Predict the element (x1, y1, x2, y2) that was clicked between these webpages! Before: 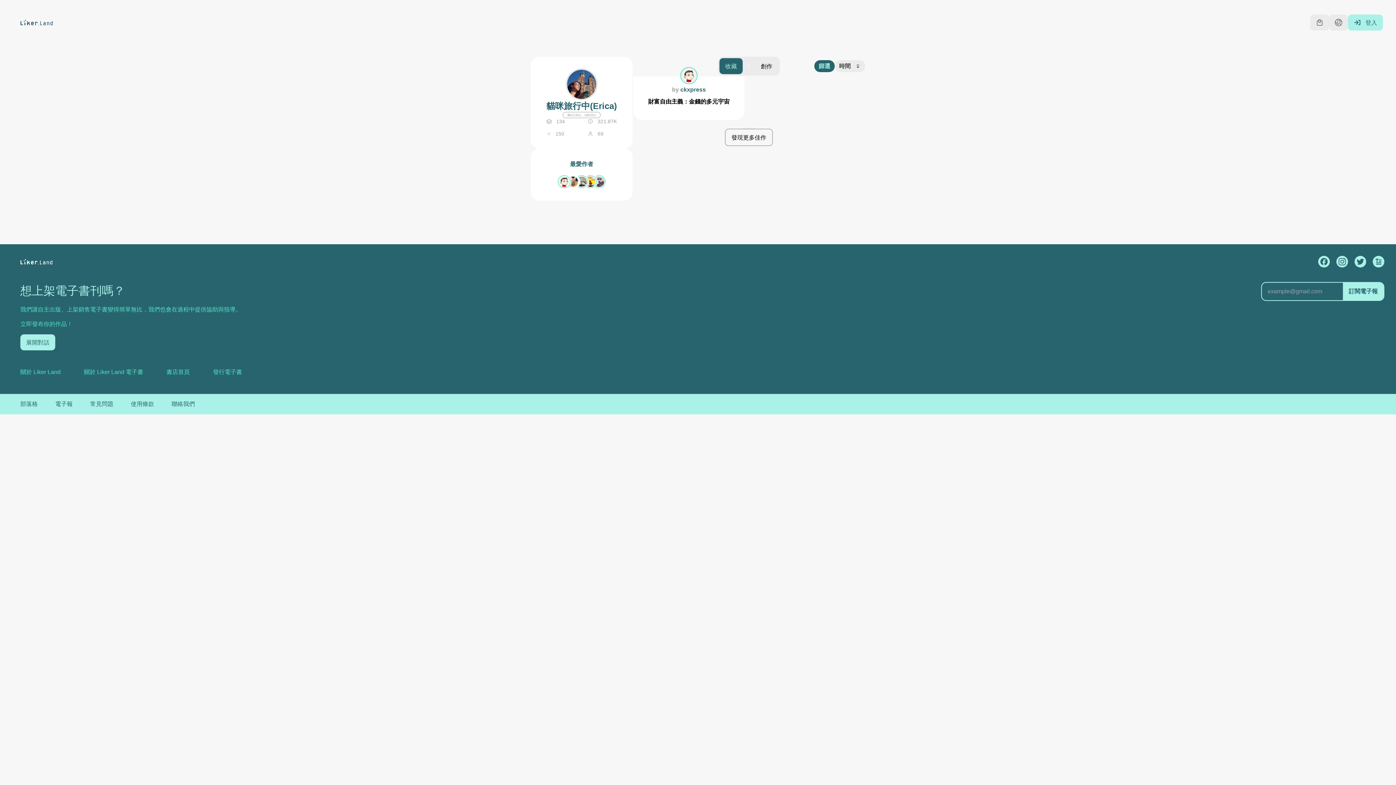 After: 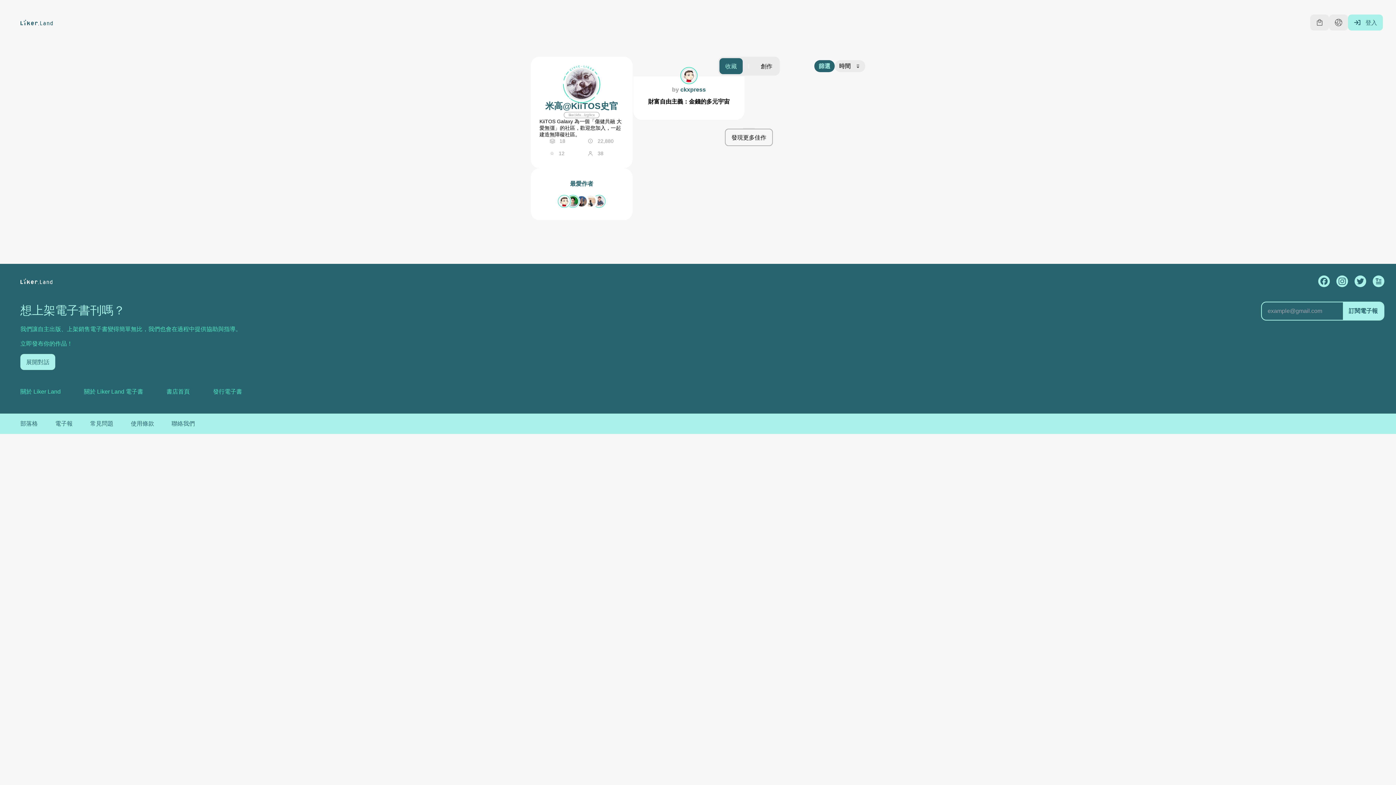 Action: bbox: (592, 175, 605, 188)